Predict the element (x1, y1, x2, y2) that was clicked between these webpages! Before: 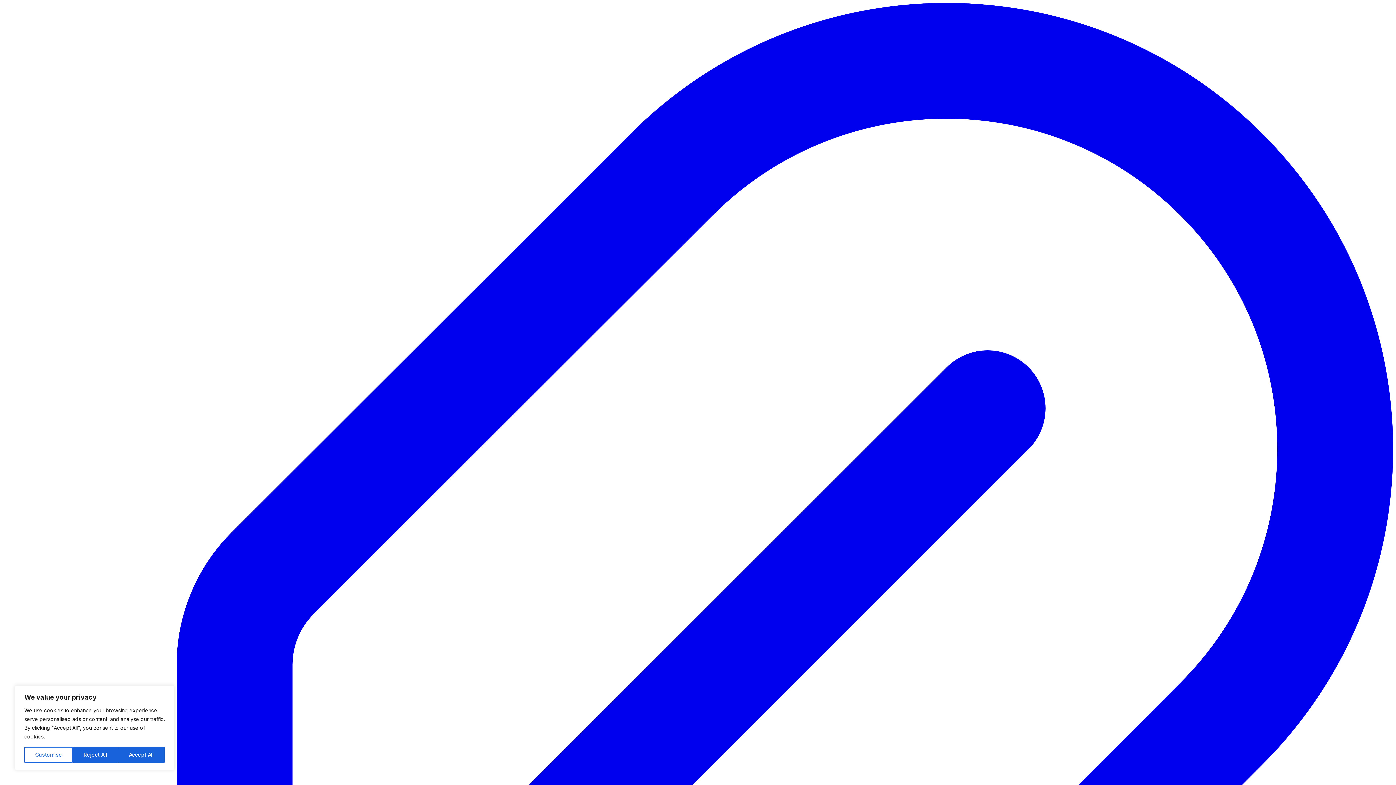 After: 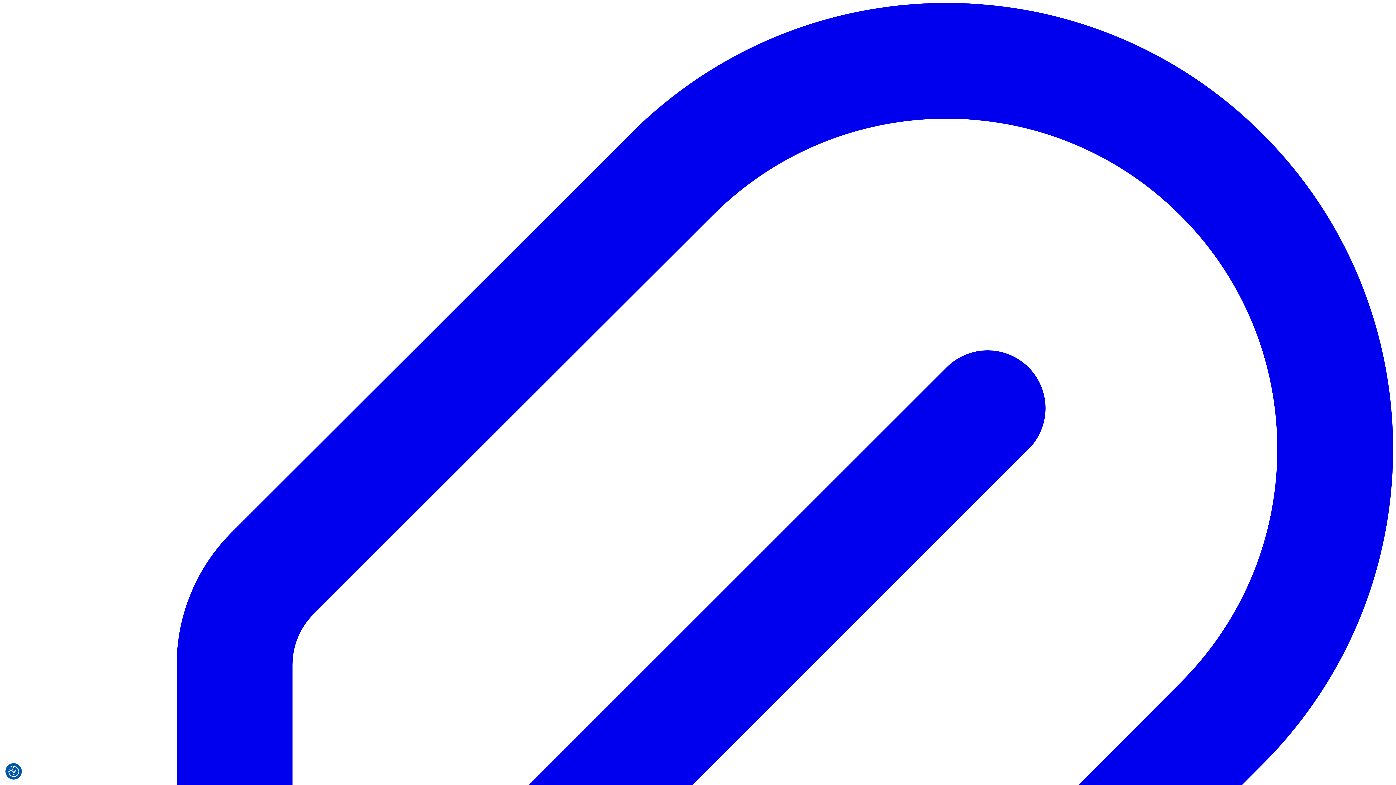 Action: bbox: (72, 747, 118, 763) label: Reject All